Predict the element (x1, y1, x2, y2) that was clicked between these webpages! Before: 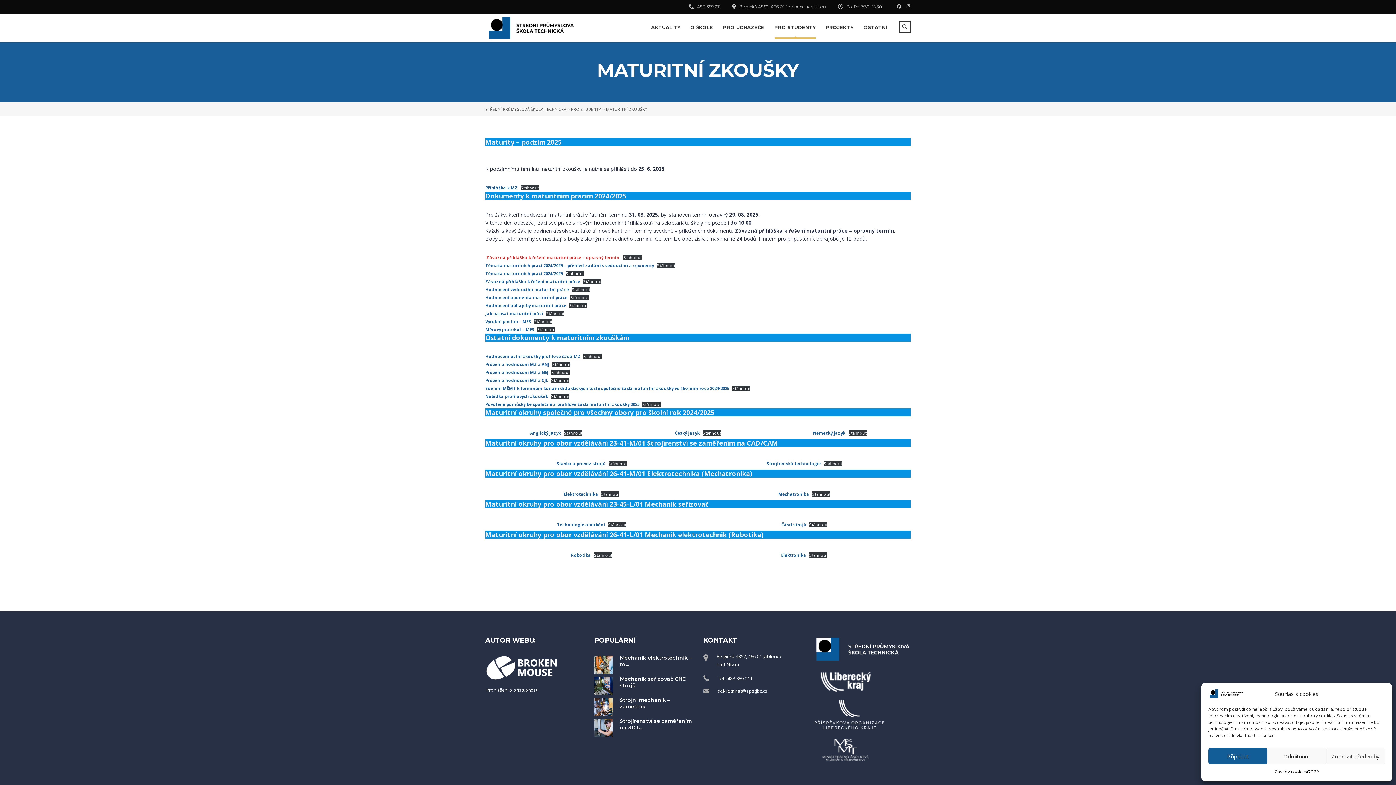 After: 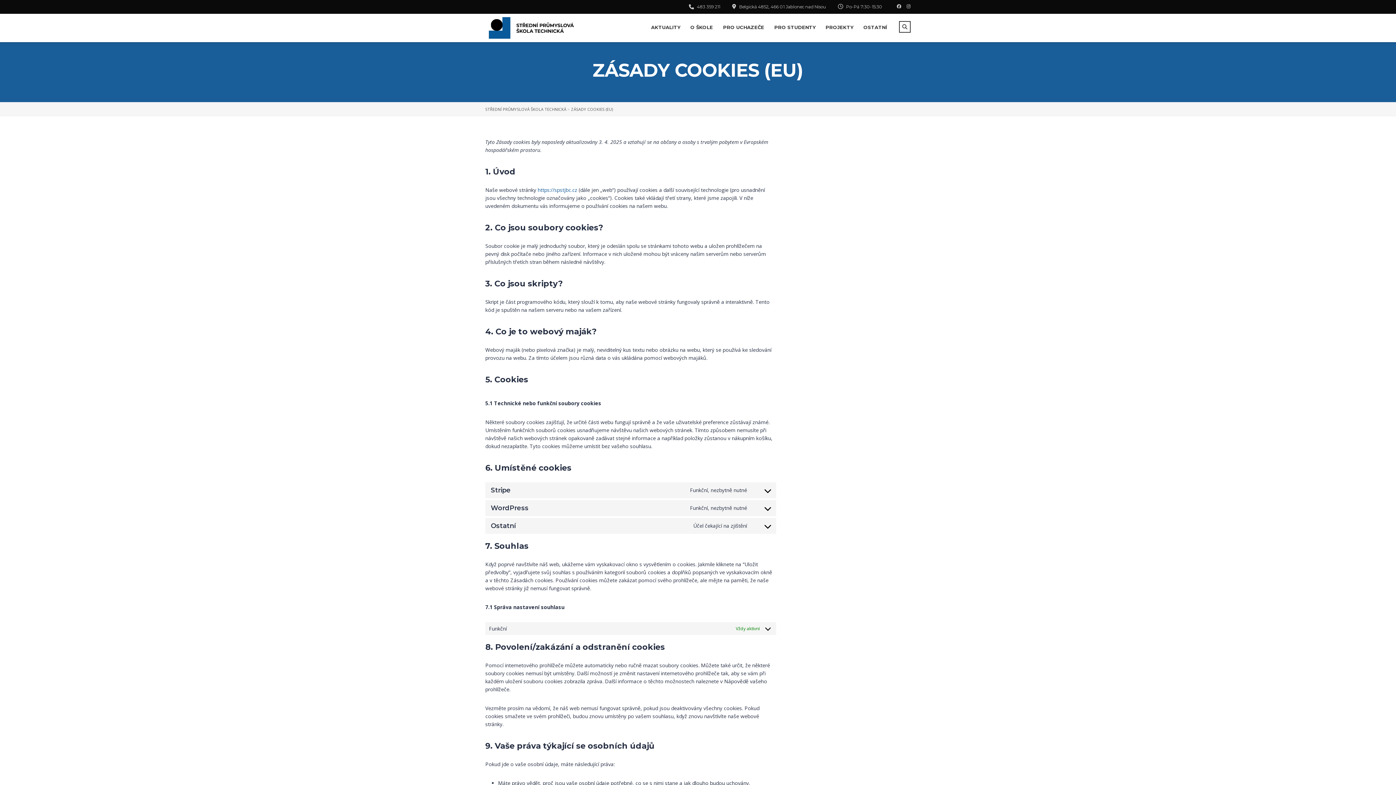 Action: bbox: (1275, 768, 1307, 776) label: Zásady cookies